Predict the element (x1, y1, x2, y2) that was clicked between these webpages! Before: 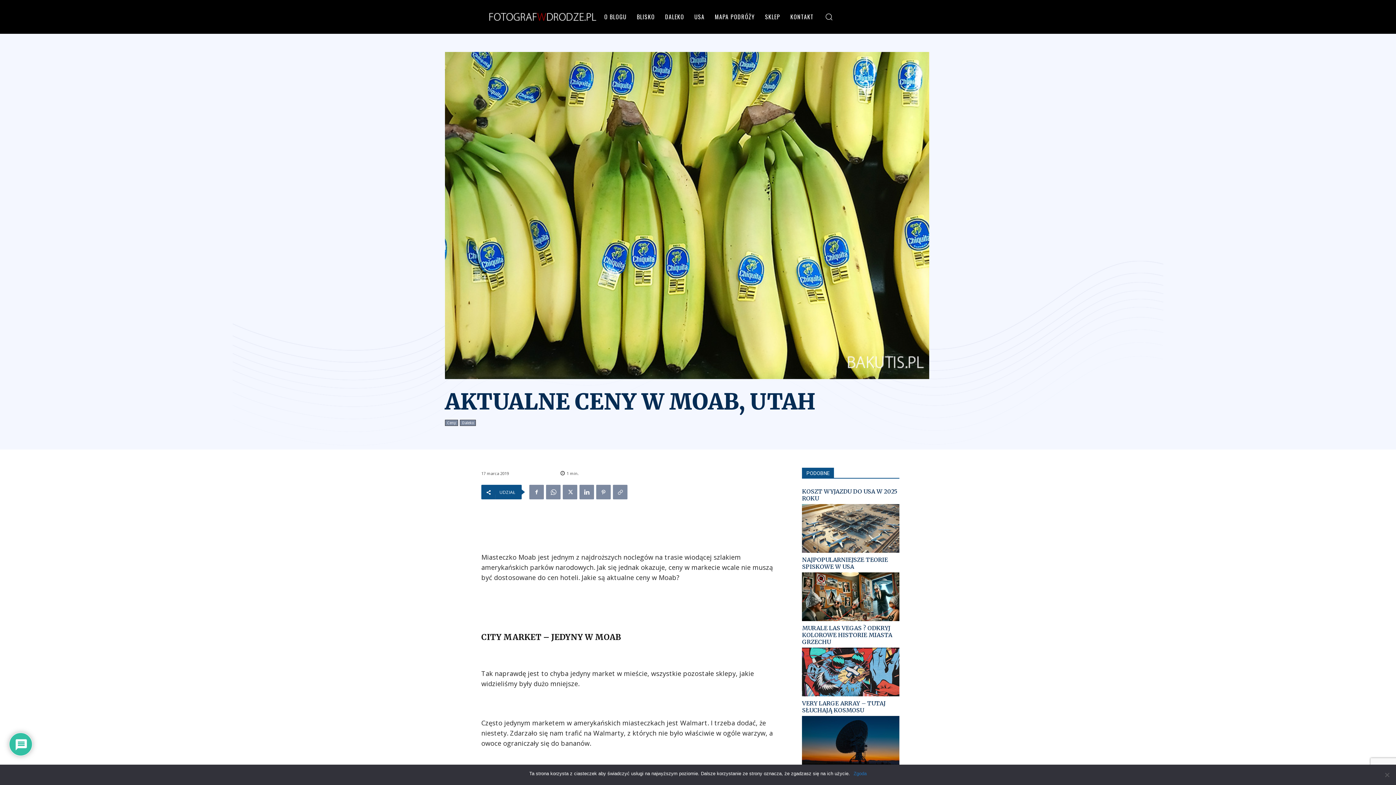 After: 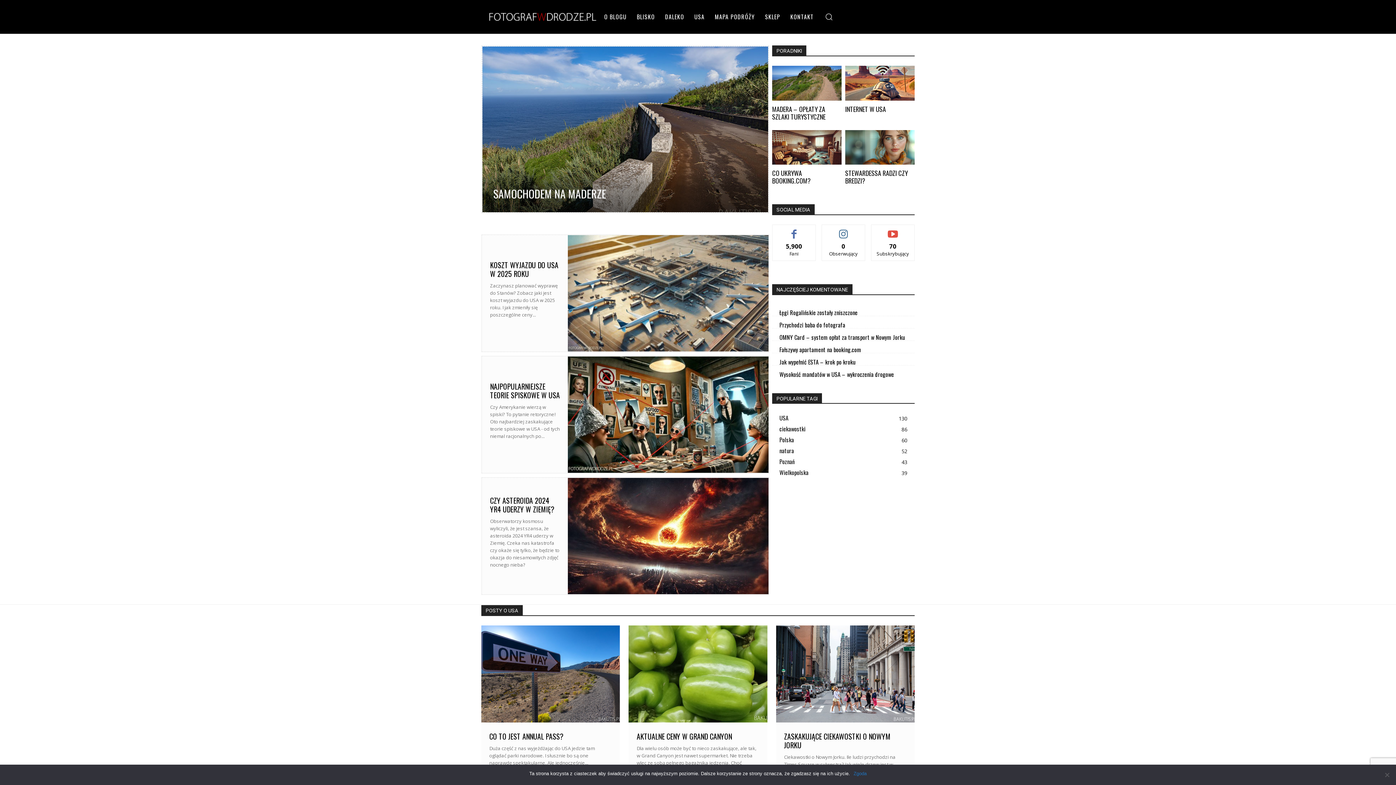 Action: bbox: (488, 11, 597, 22)